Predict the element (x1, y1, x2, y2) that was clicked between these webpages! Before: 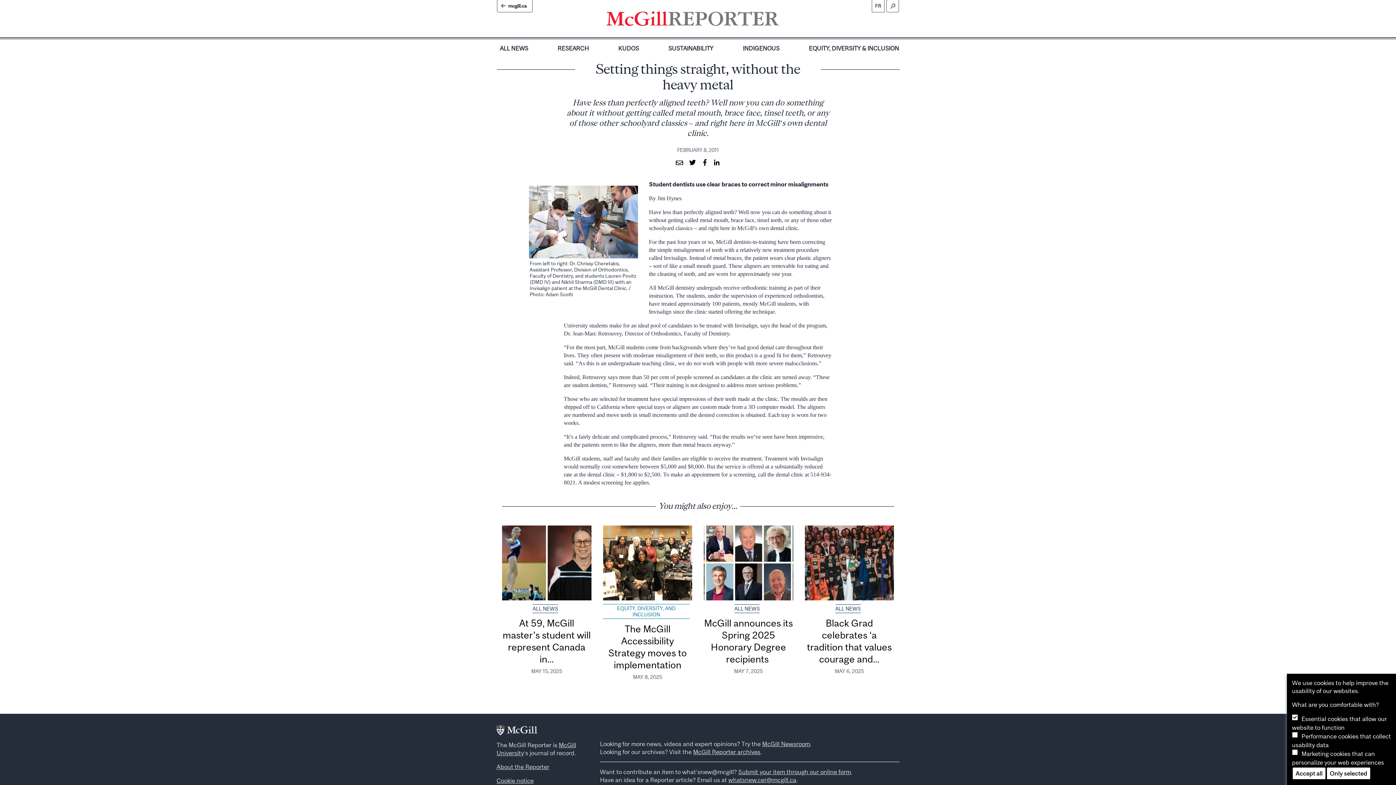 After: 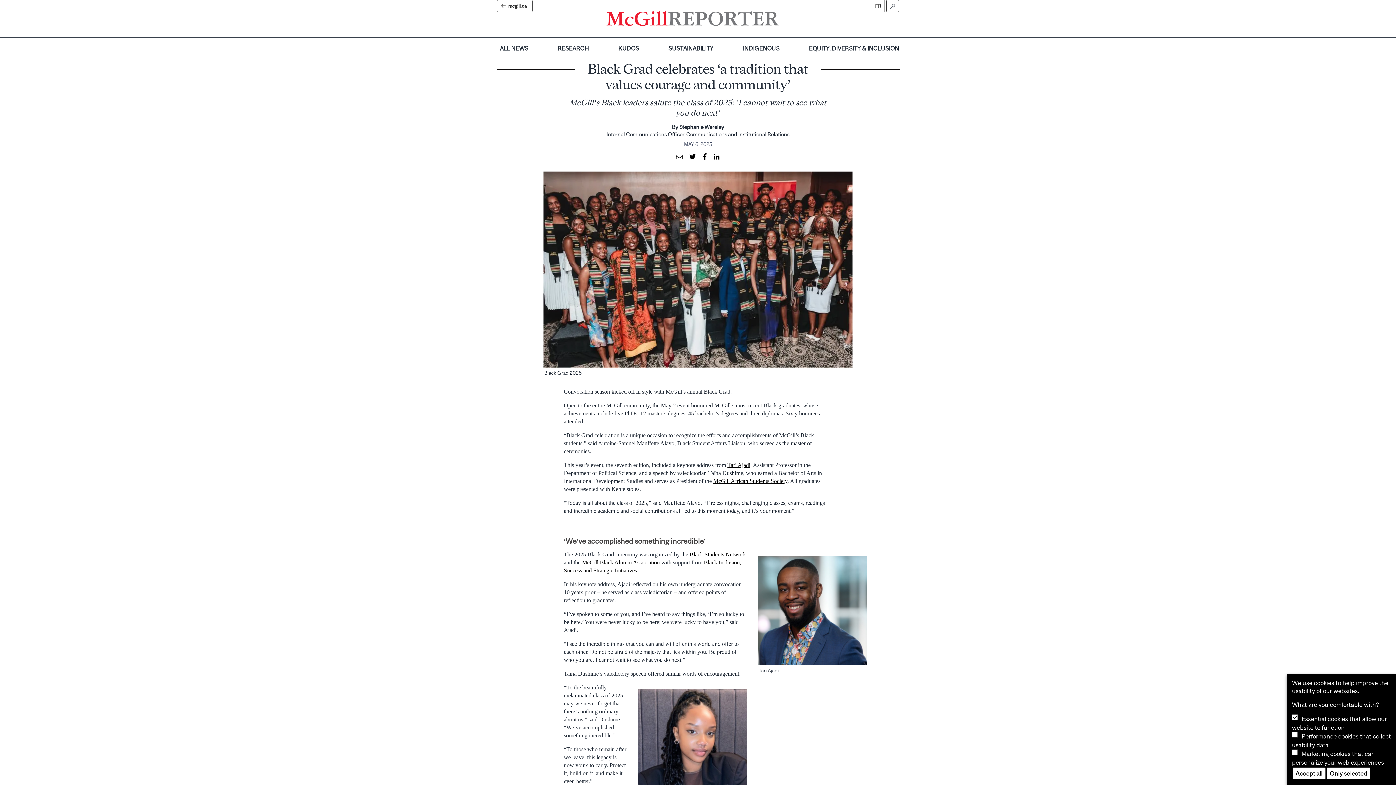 Action: label: Black Grad celebrates ‘a tradition that values courage and... bbox: (807, 617, 891, 665)